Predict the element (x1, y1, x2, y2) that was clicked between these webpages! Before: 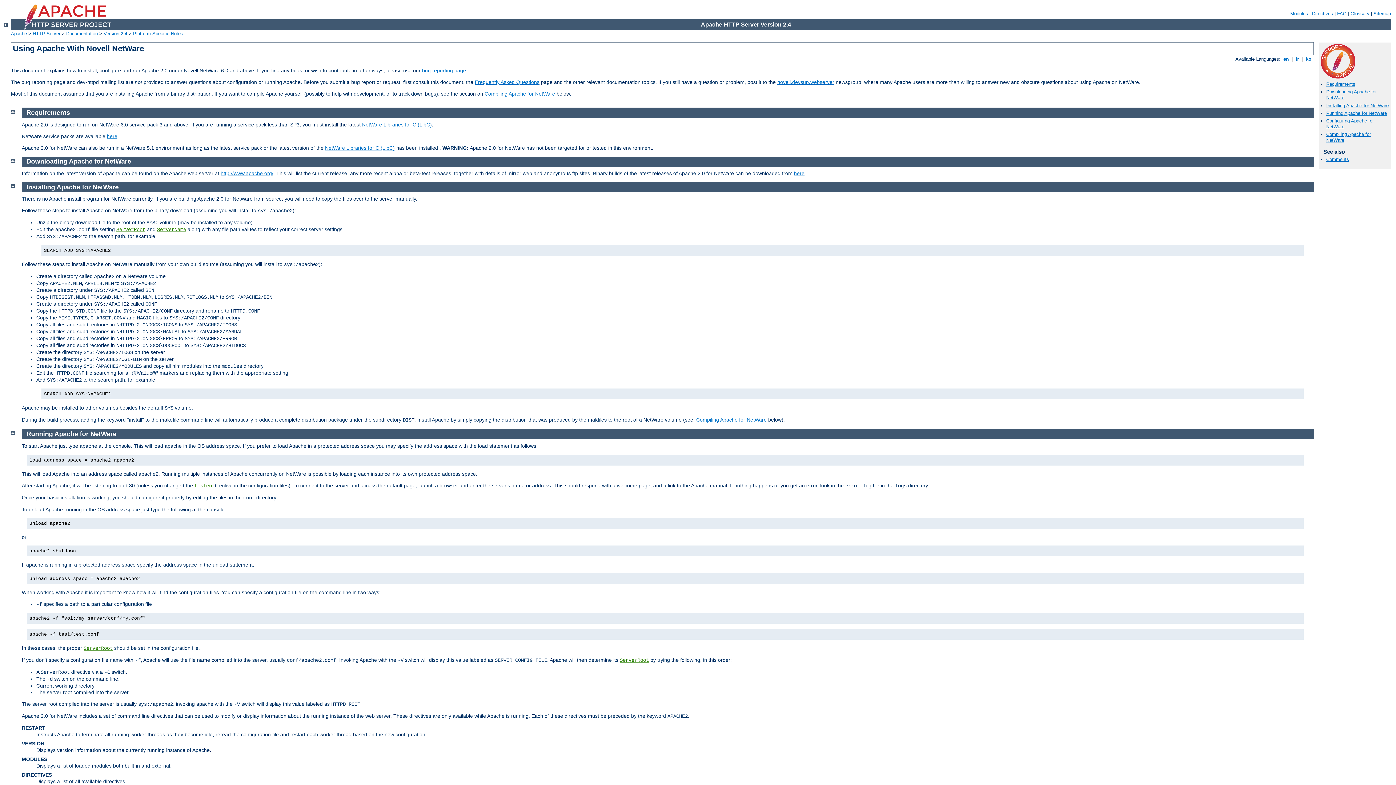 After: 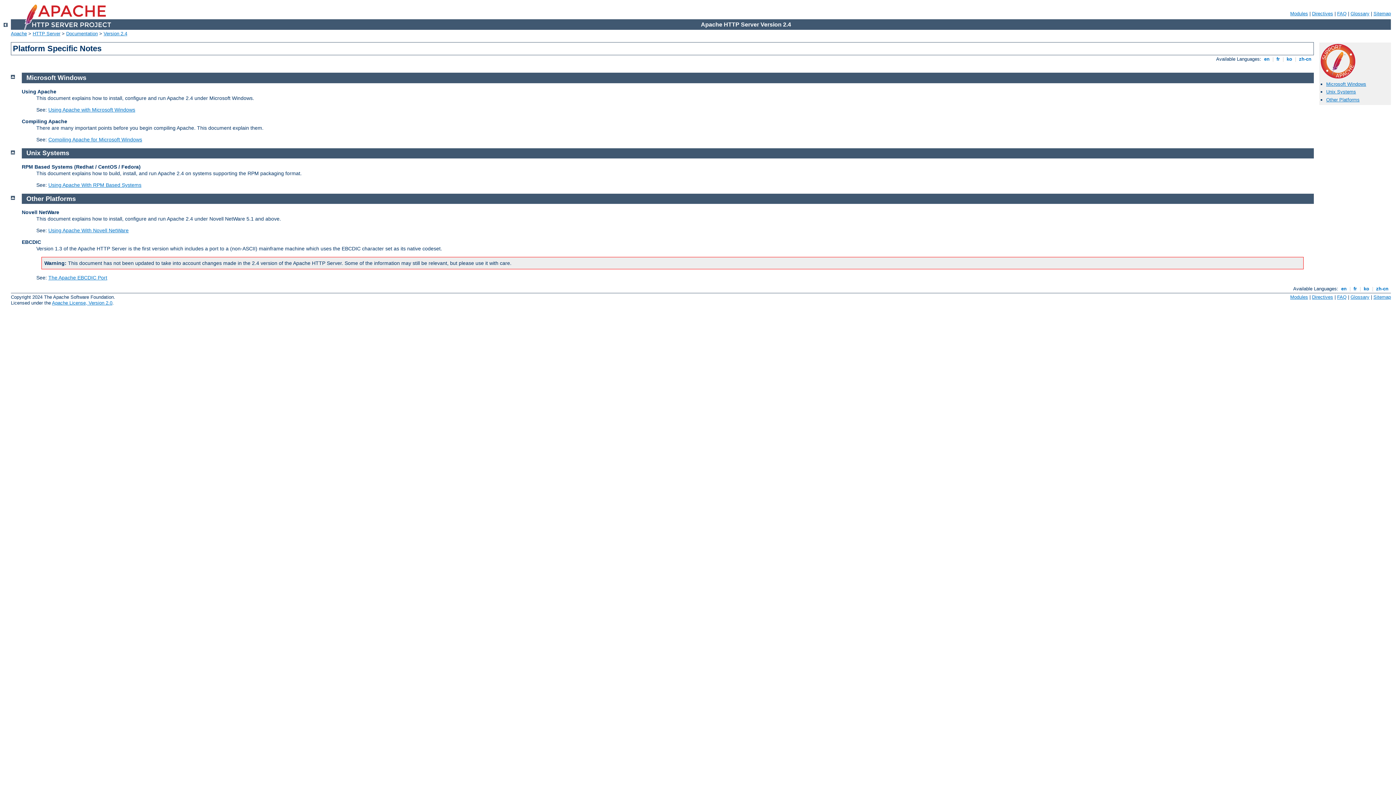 Action: bbox: (133, 30, 183, 36) label: Platform Specific Notes